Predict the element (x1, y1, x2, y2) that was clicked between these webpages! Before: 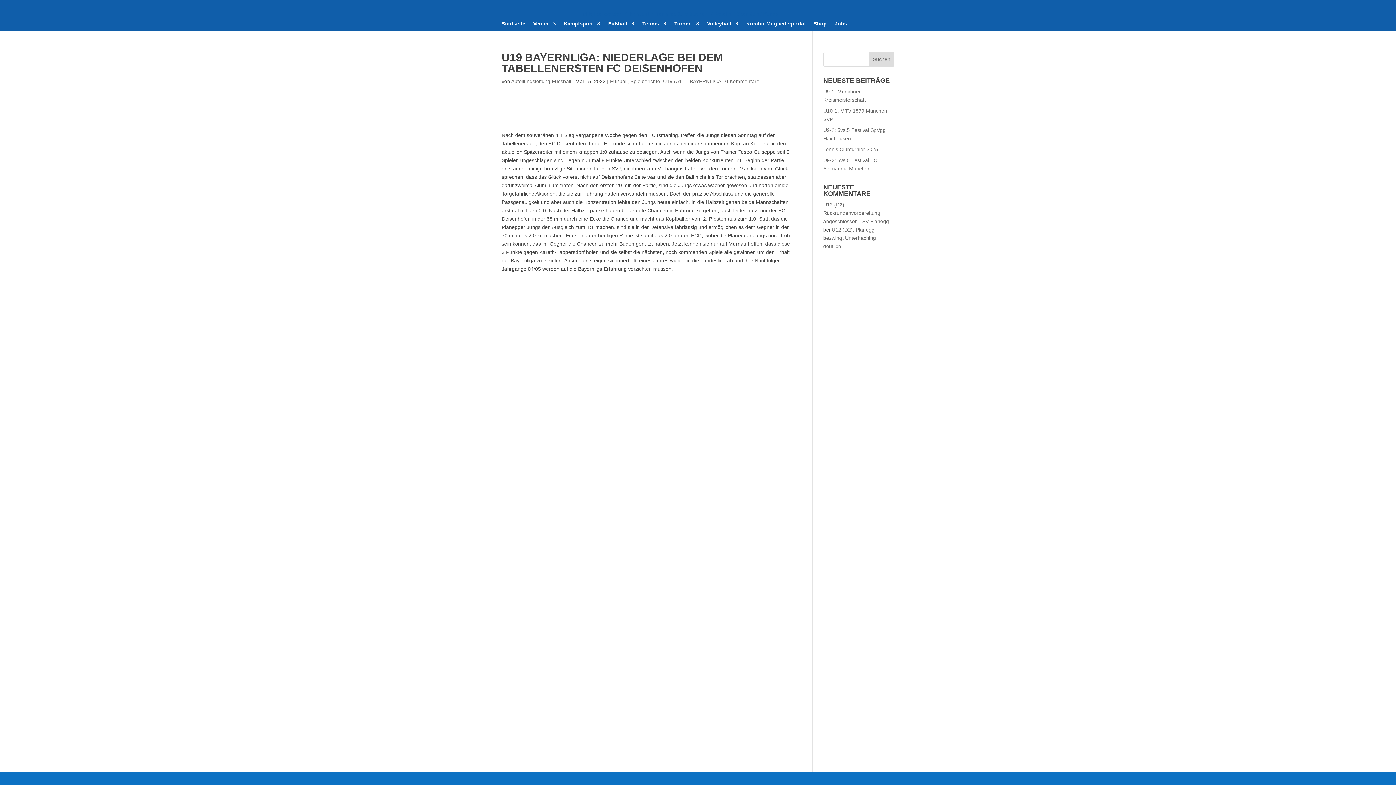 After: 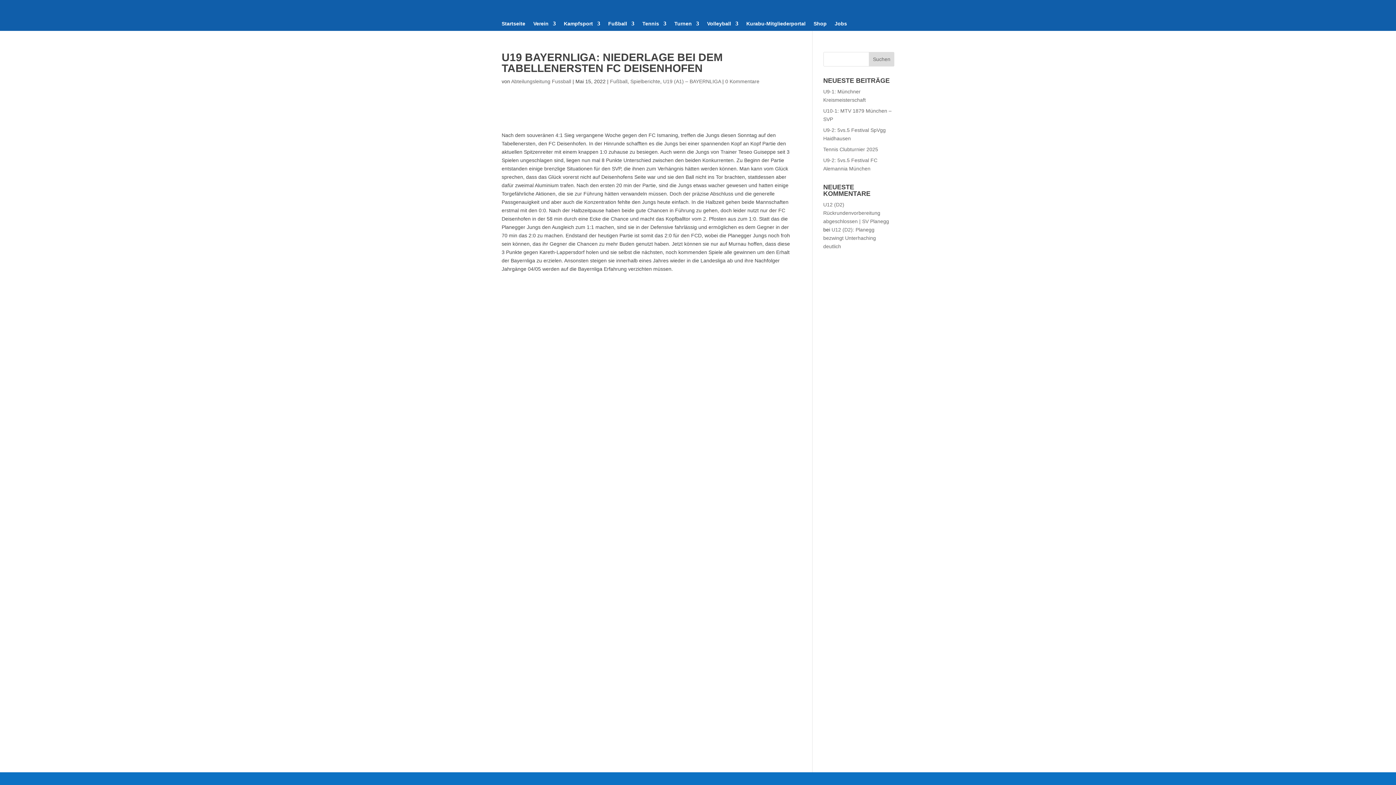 Action: bbox: (736, 10, 759, 16) label: Spenden